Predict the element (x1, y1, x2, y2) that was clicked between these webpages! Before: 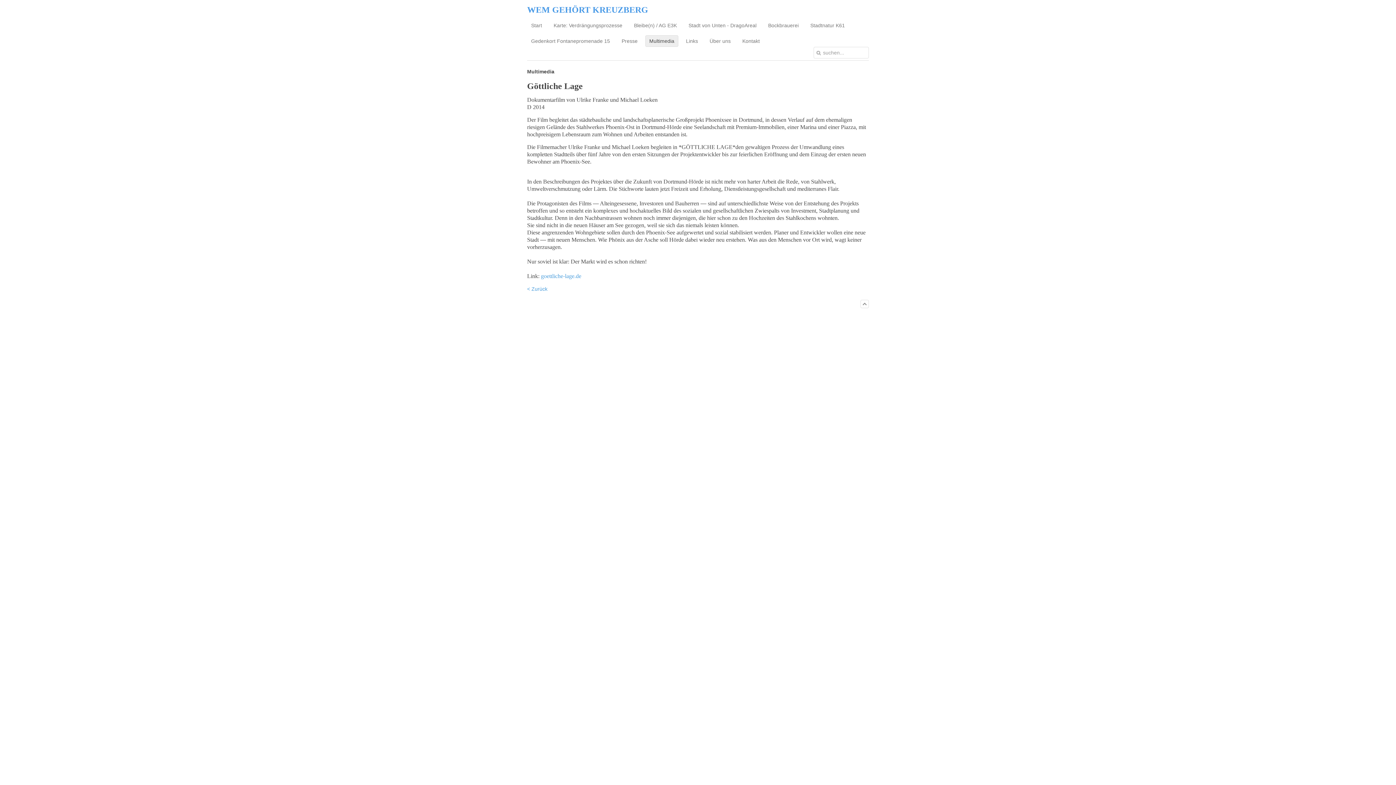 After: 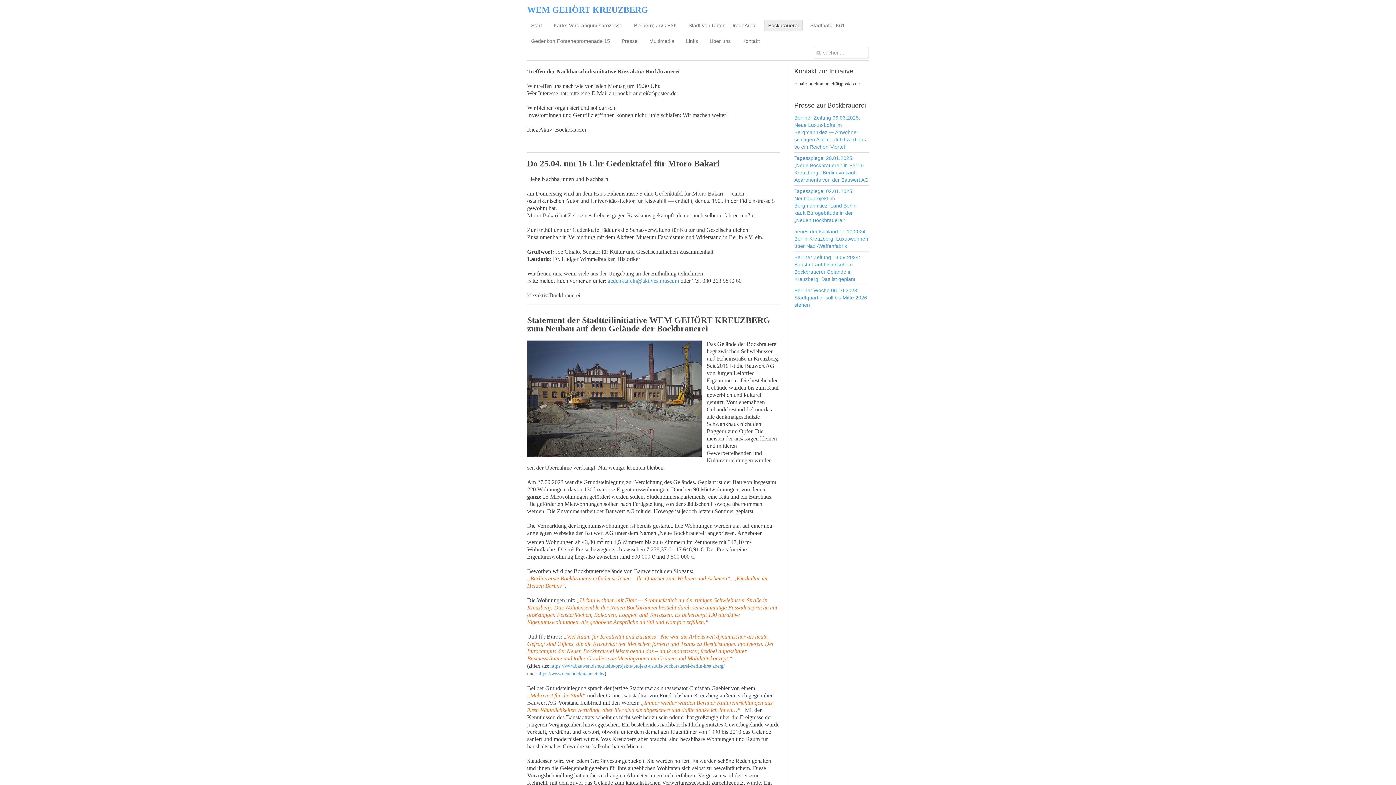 Action: bbox: (764, 19, 802, 31) label: Bockbrauerei